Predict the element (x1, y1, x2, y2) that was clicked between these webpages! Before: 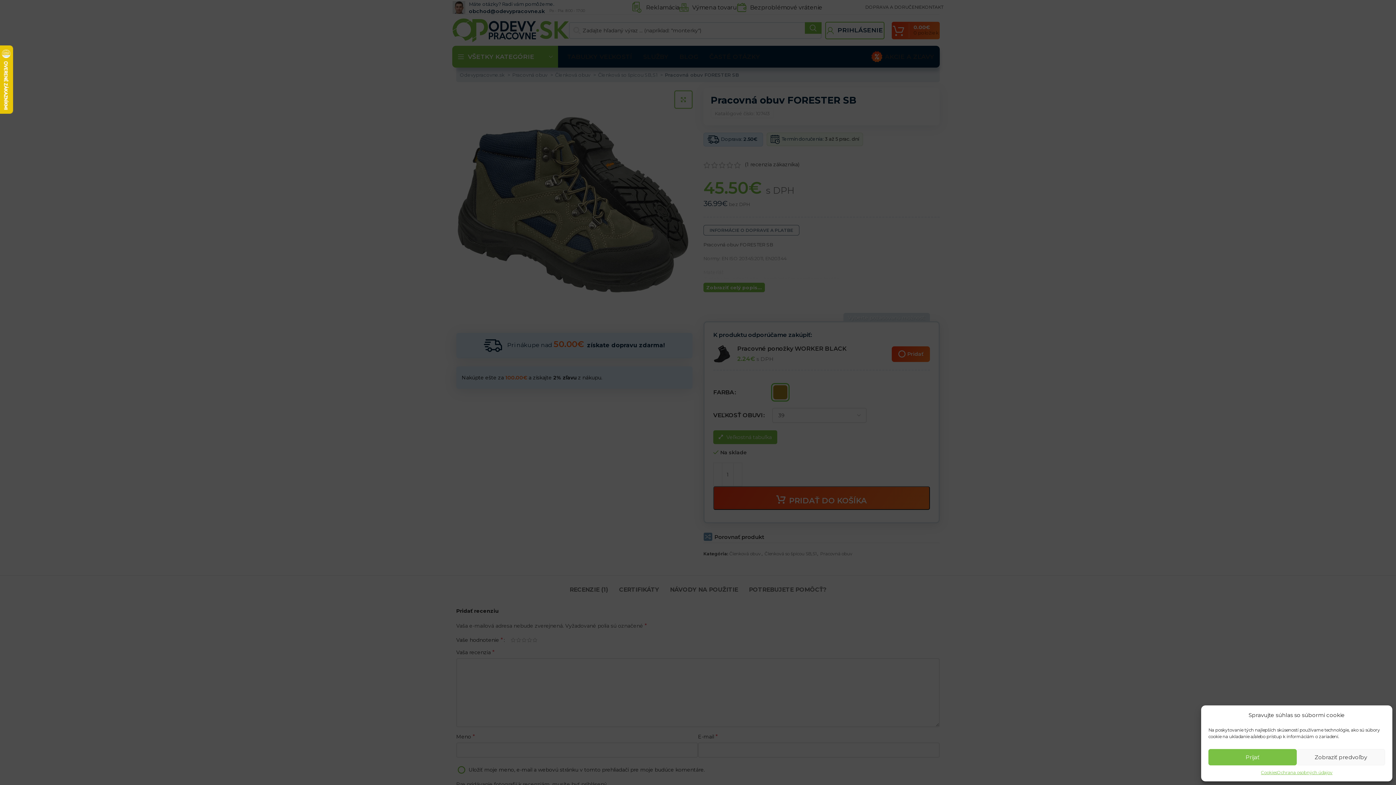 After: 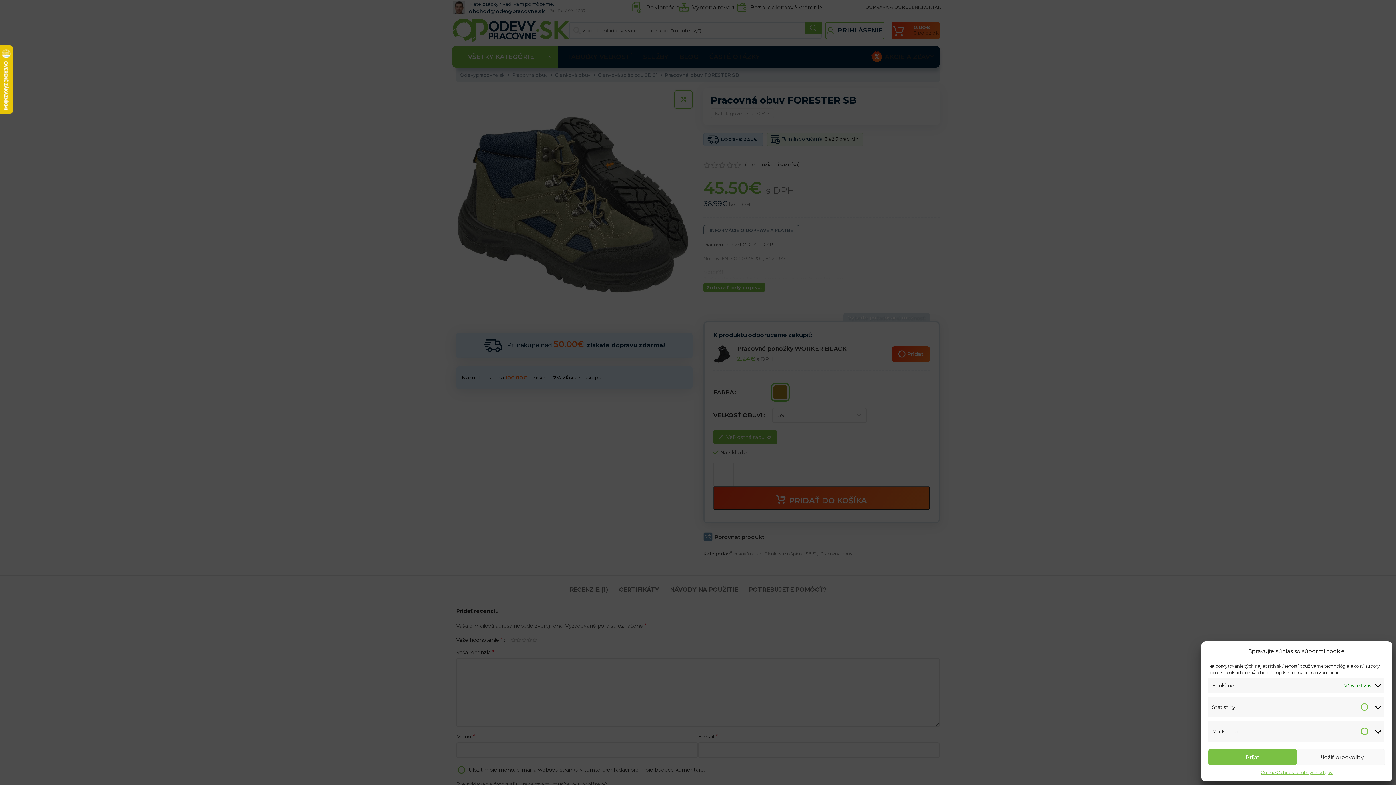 Action: bbox: (1297, 749, 1385, 765) label: Zobraziť predvoľby